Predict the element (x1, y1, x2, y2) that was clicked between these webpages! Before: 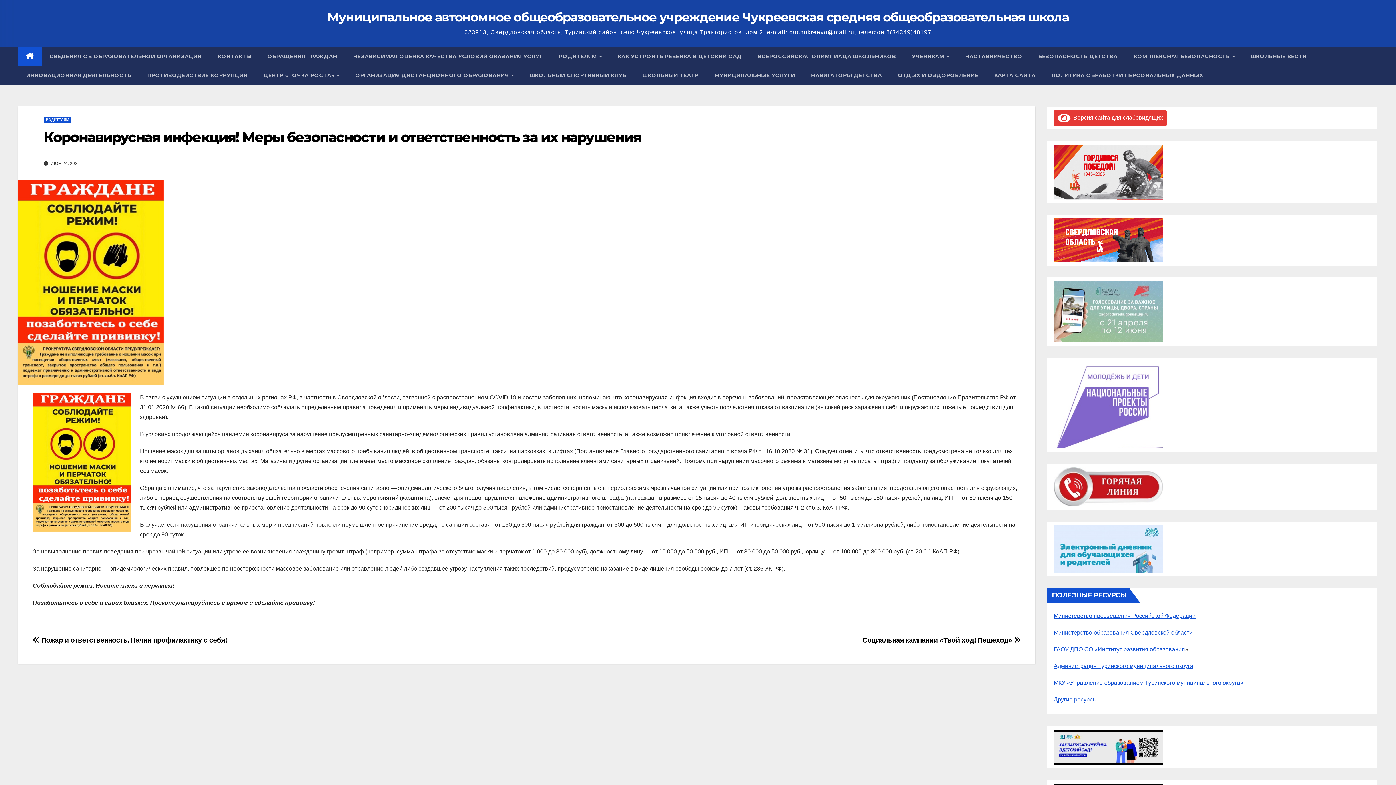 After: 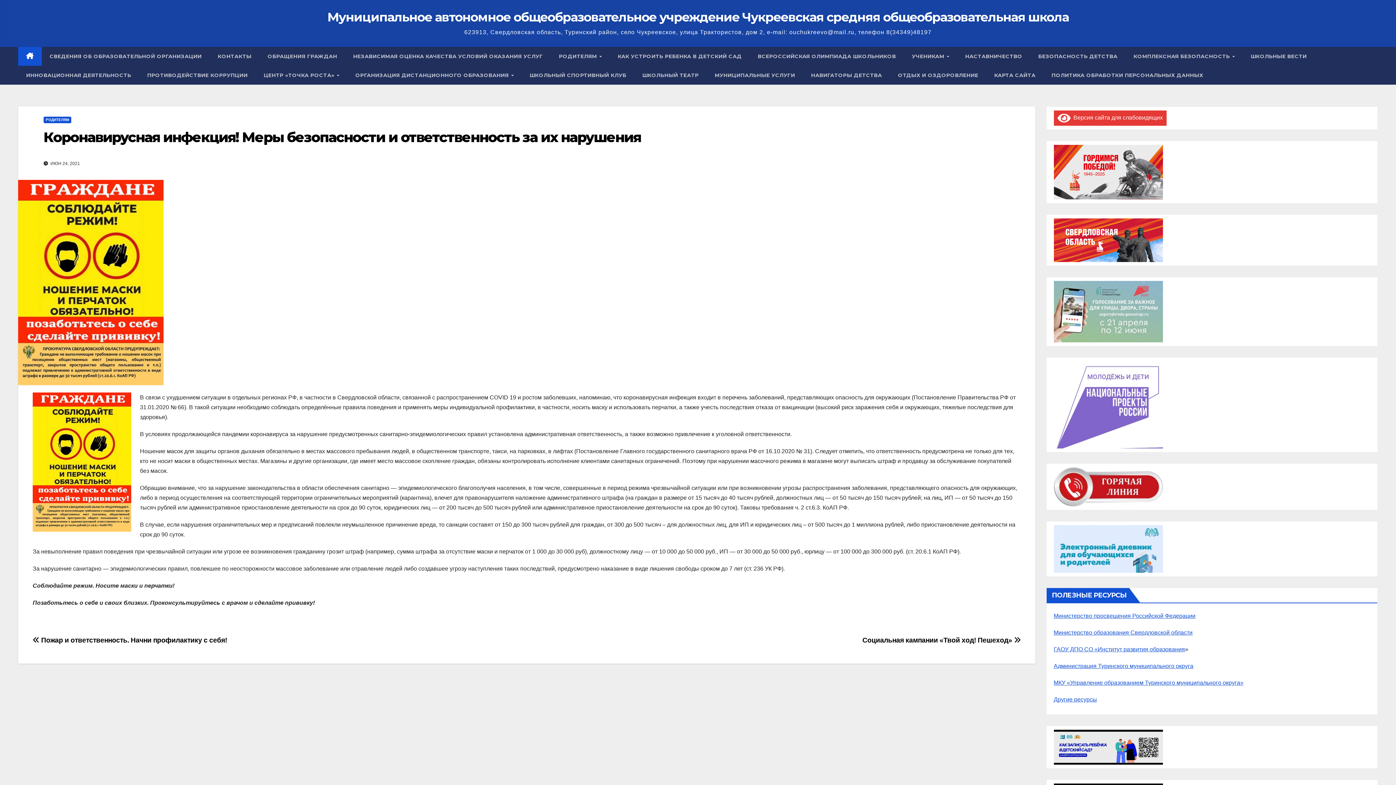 Action: label: Коронавирусная инфекция! Меры безопасности и ответственность за их нарушения bbox: (43, 128, 640, 145)